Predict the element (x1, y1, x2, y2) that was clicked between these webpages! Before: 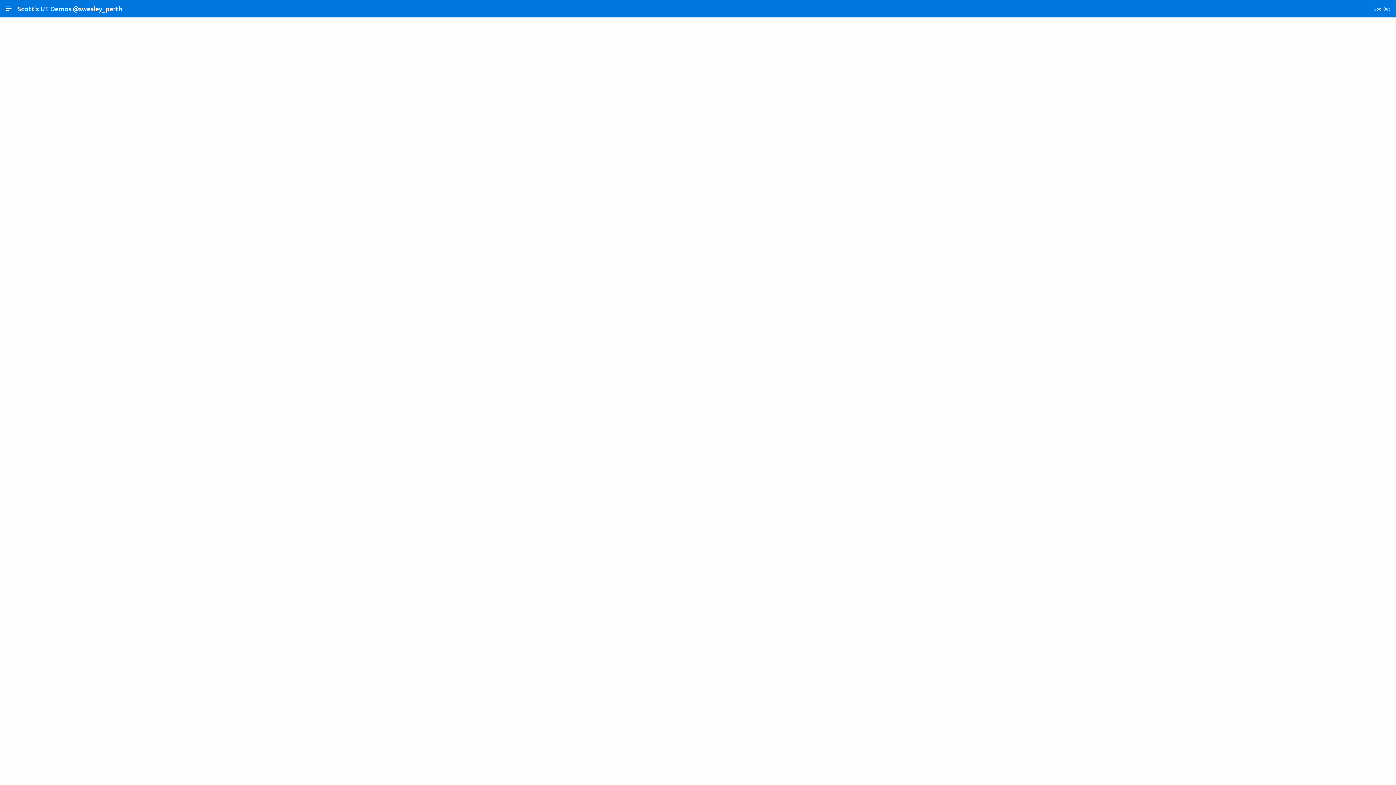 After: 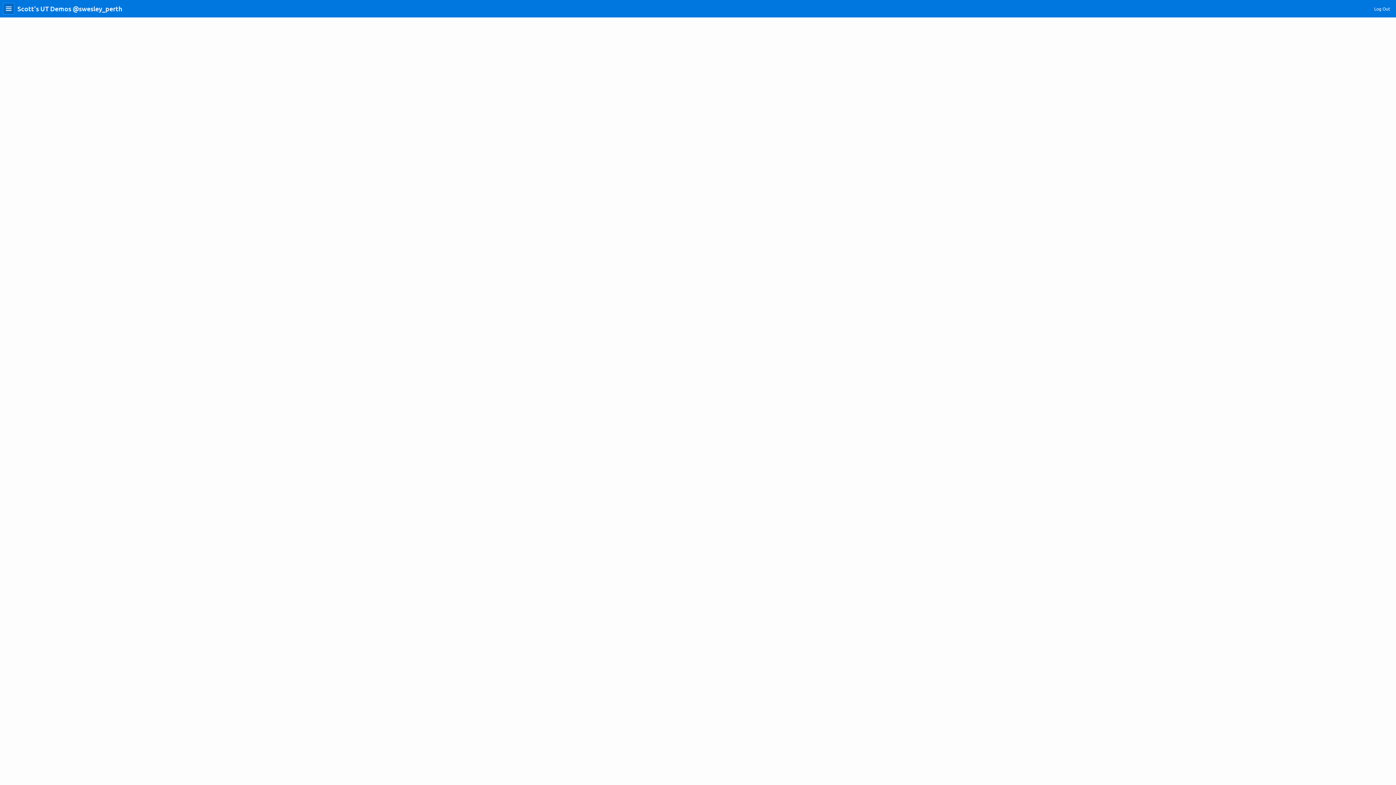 Action: bbox: (2, 2, 14, 14) label: Expand / Collapse Navigation